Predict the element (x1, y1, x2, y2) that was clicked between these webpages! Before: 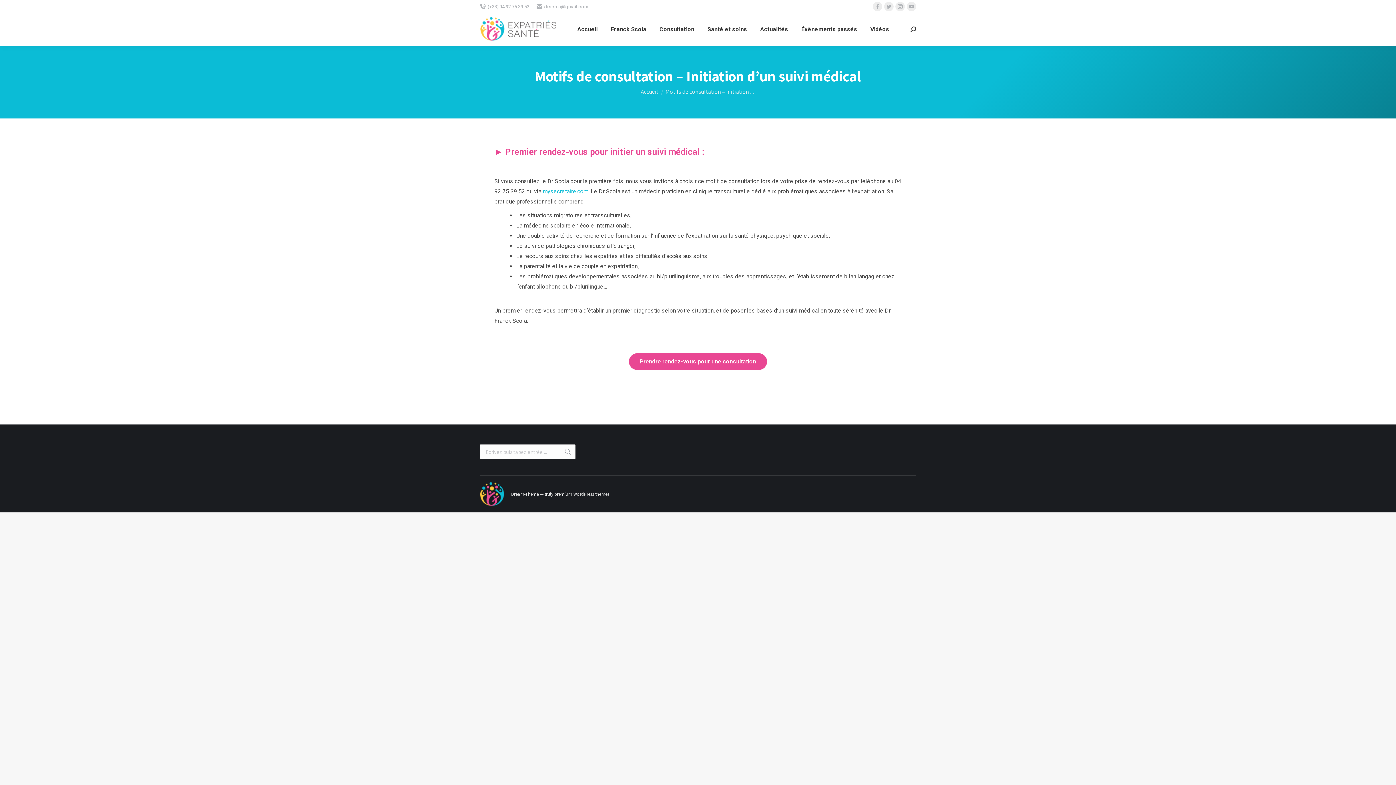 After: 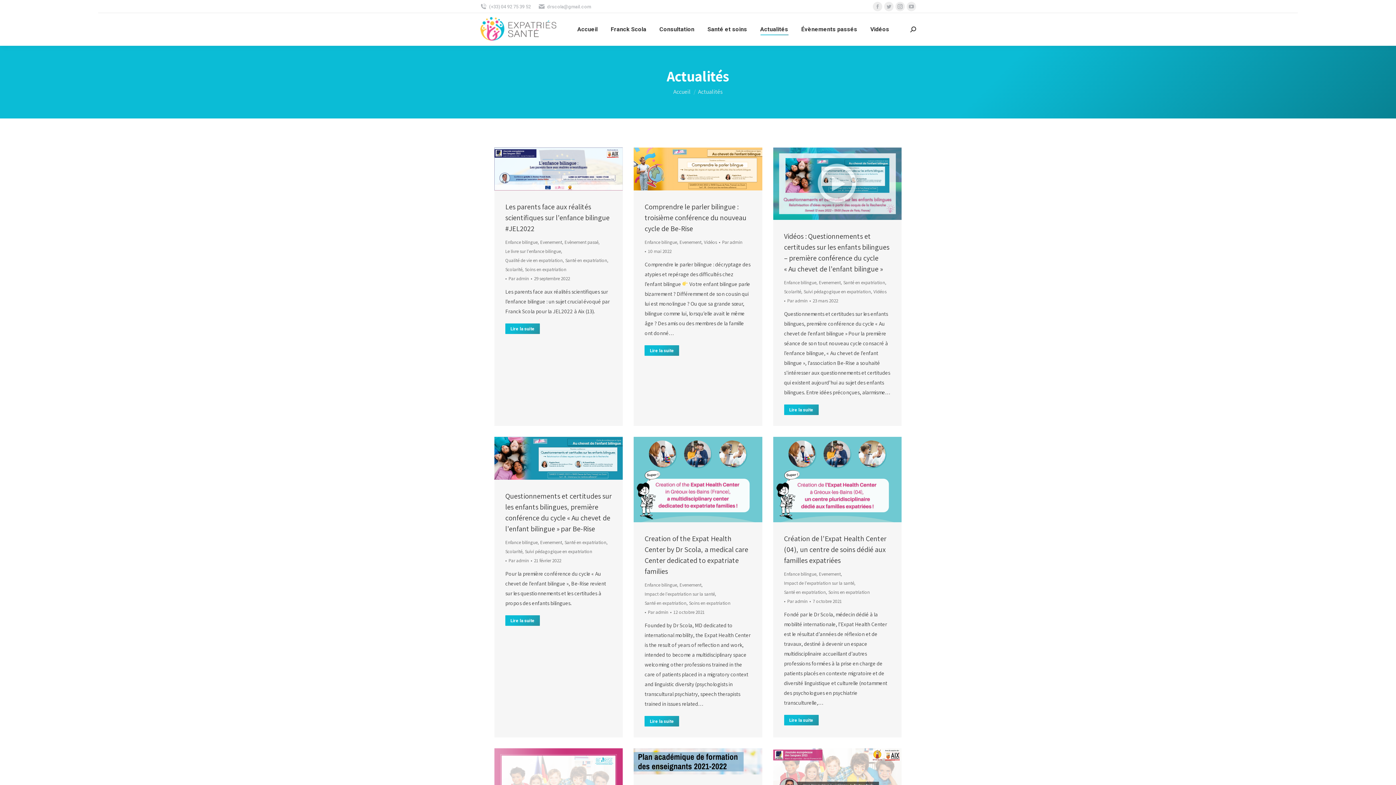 Action: label: Actualités bbox: (758, 19, 789, 39)